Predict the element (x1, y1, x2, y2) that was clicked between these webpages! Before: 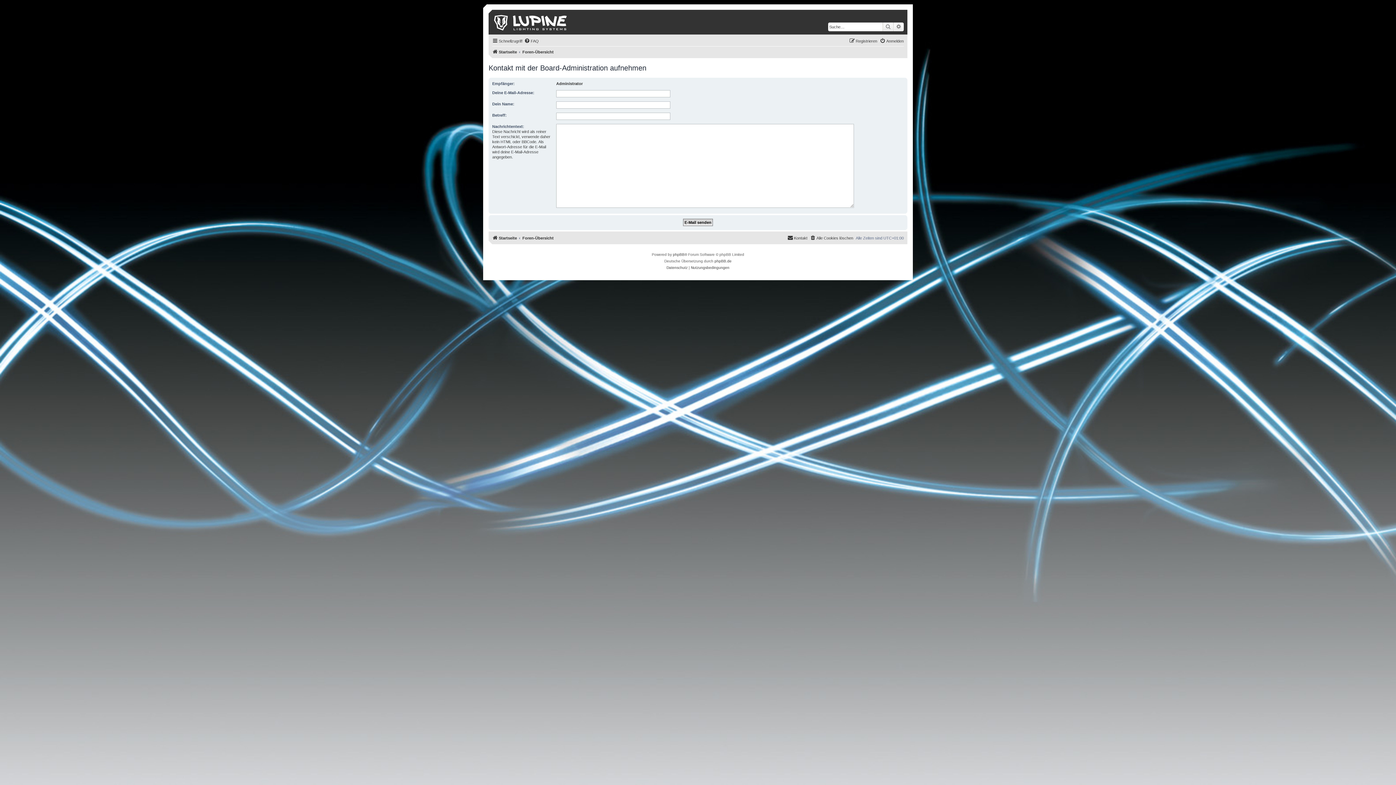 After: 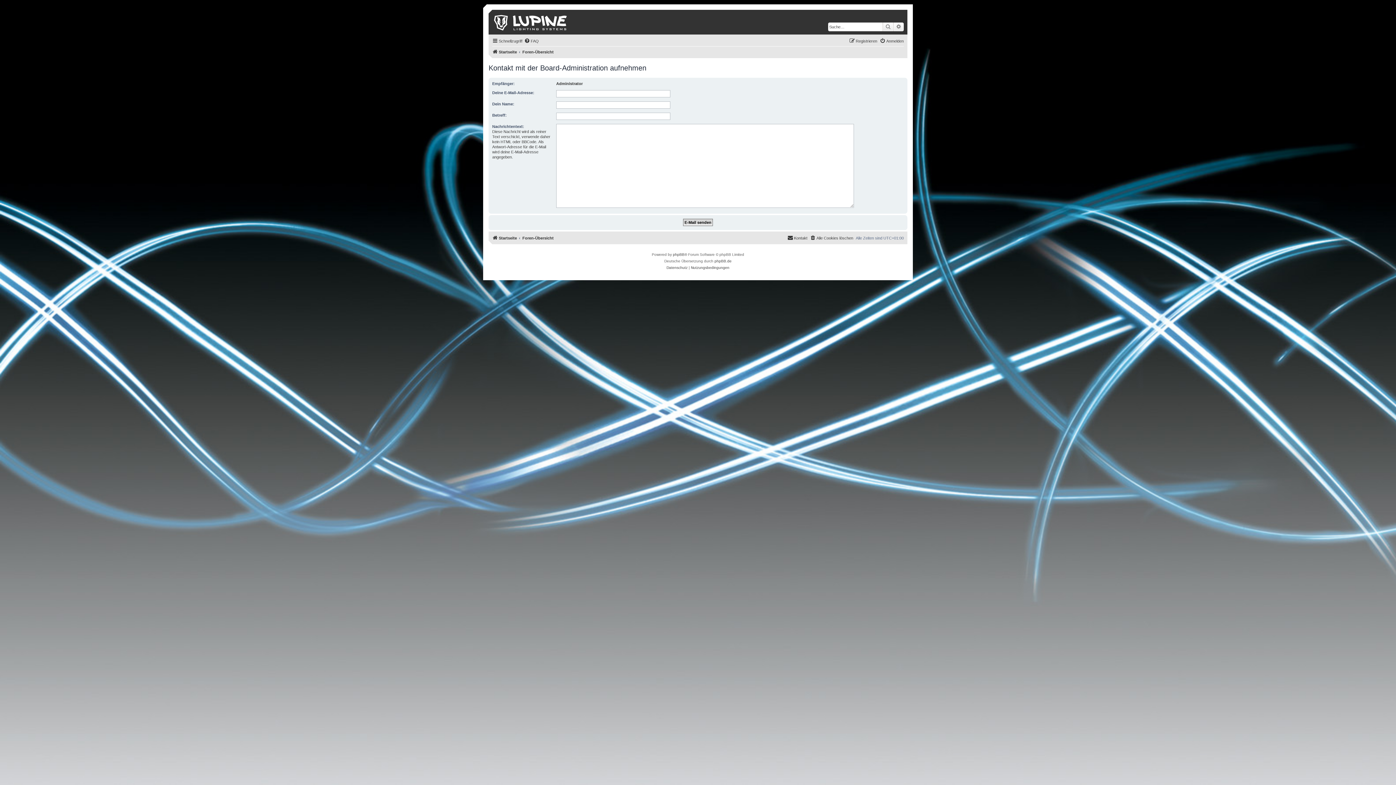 Action: bbox: (787, 233, 807, 242) label: Kontakt